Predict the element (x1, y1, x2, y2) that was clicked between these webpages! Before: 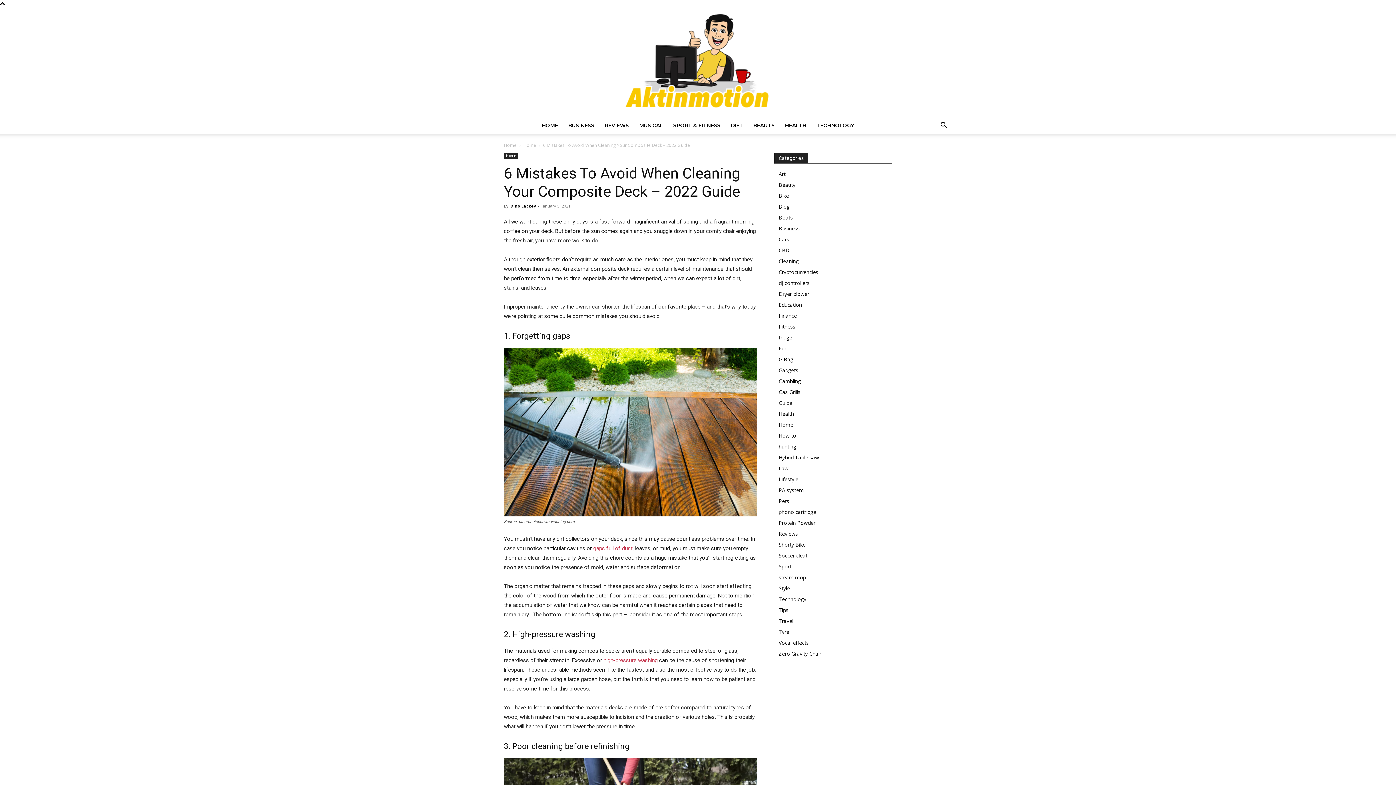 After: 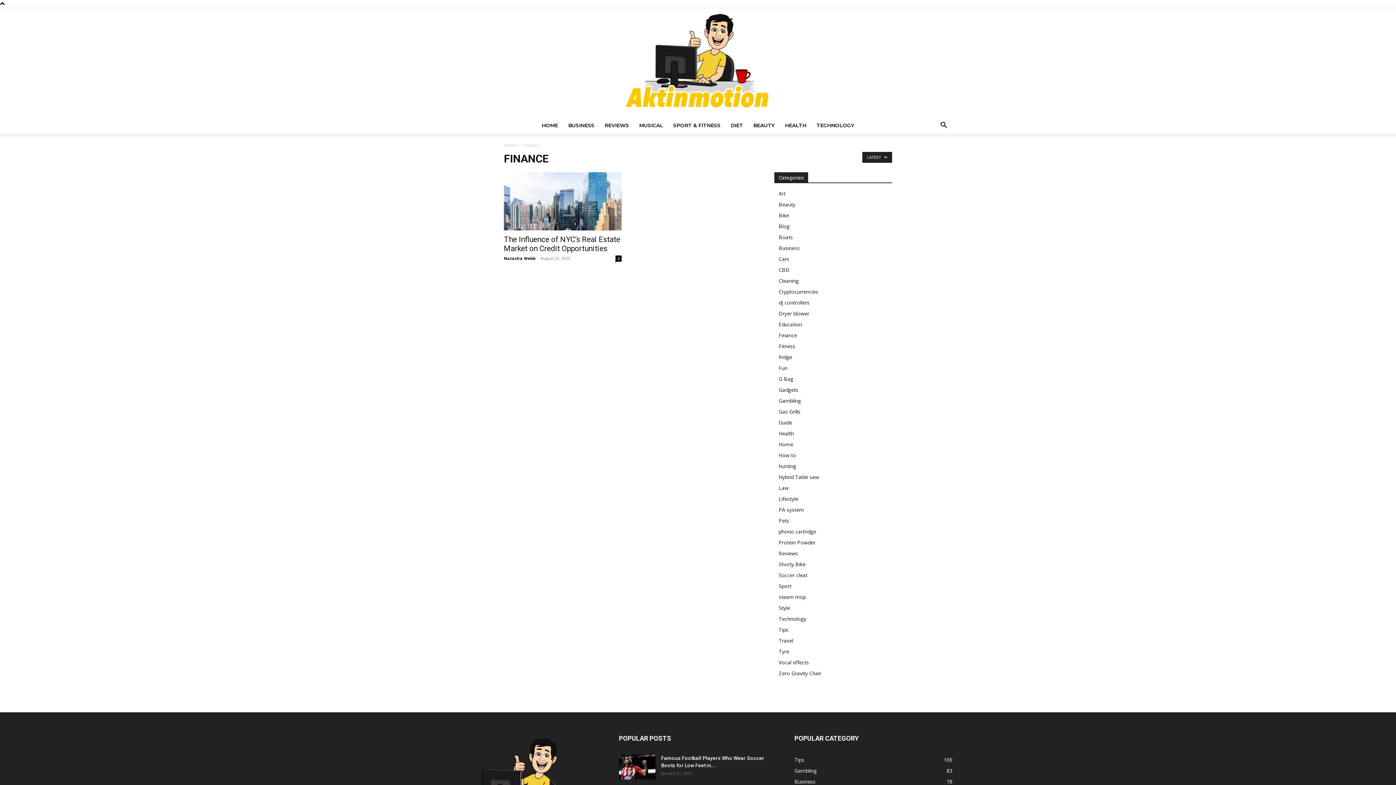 Action: bbox: (778, 312, 797, 319) label: Finance